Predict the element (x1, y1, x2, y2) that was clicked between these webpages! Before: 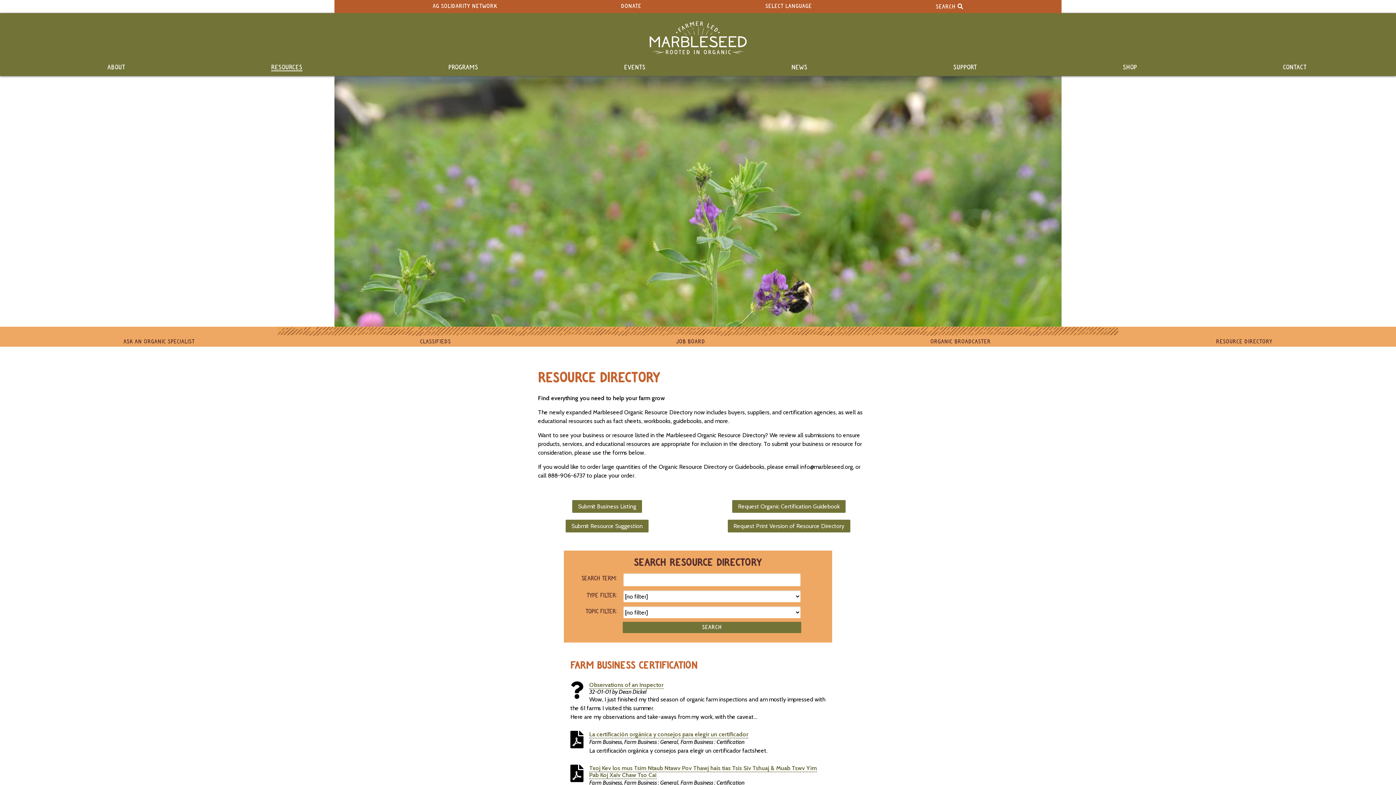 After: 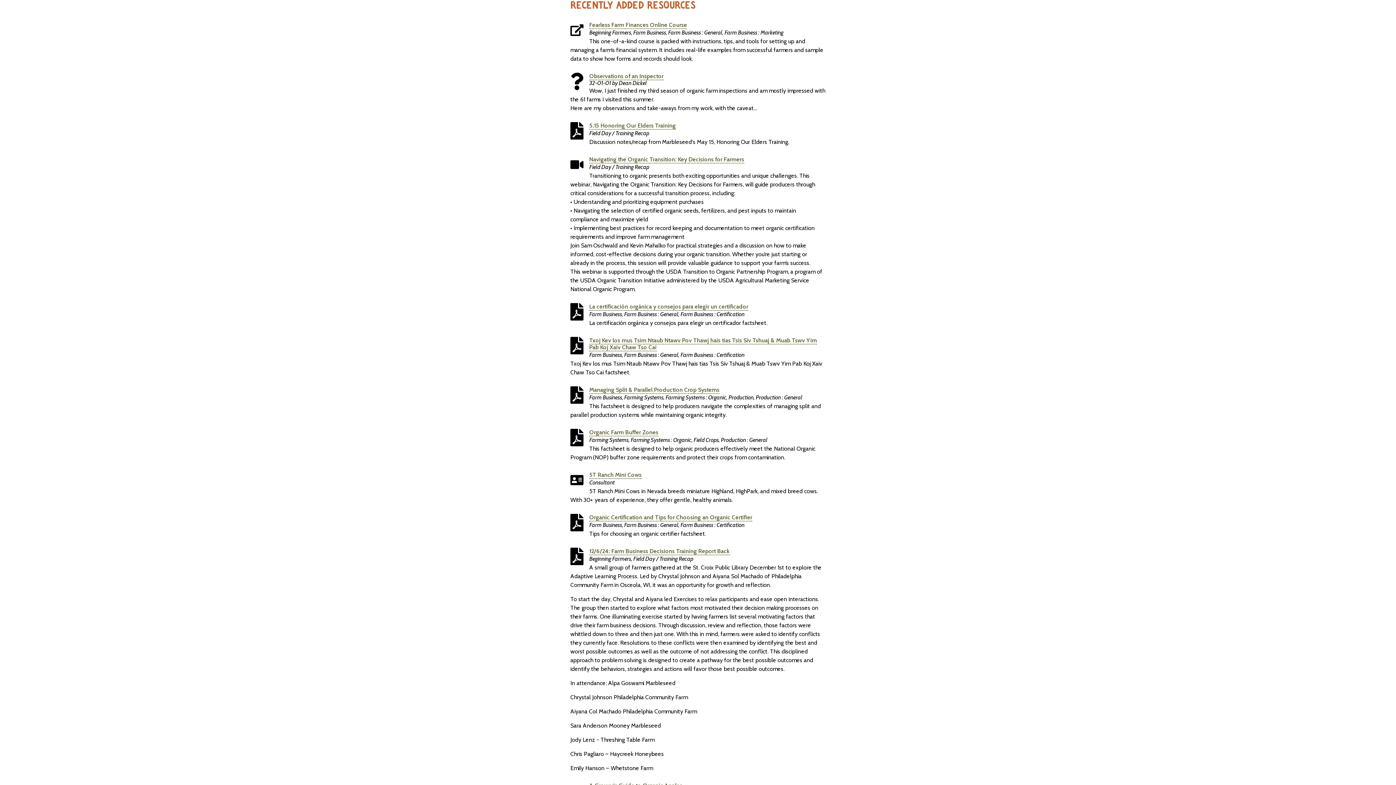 Action: label: SEARCH bbox: (622, 622, 801, 633)